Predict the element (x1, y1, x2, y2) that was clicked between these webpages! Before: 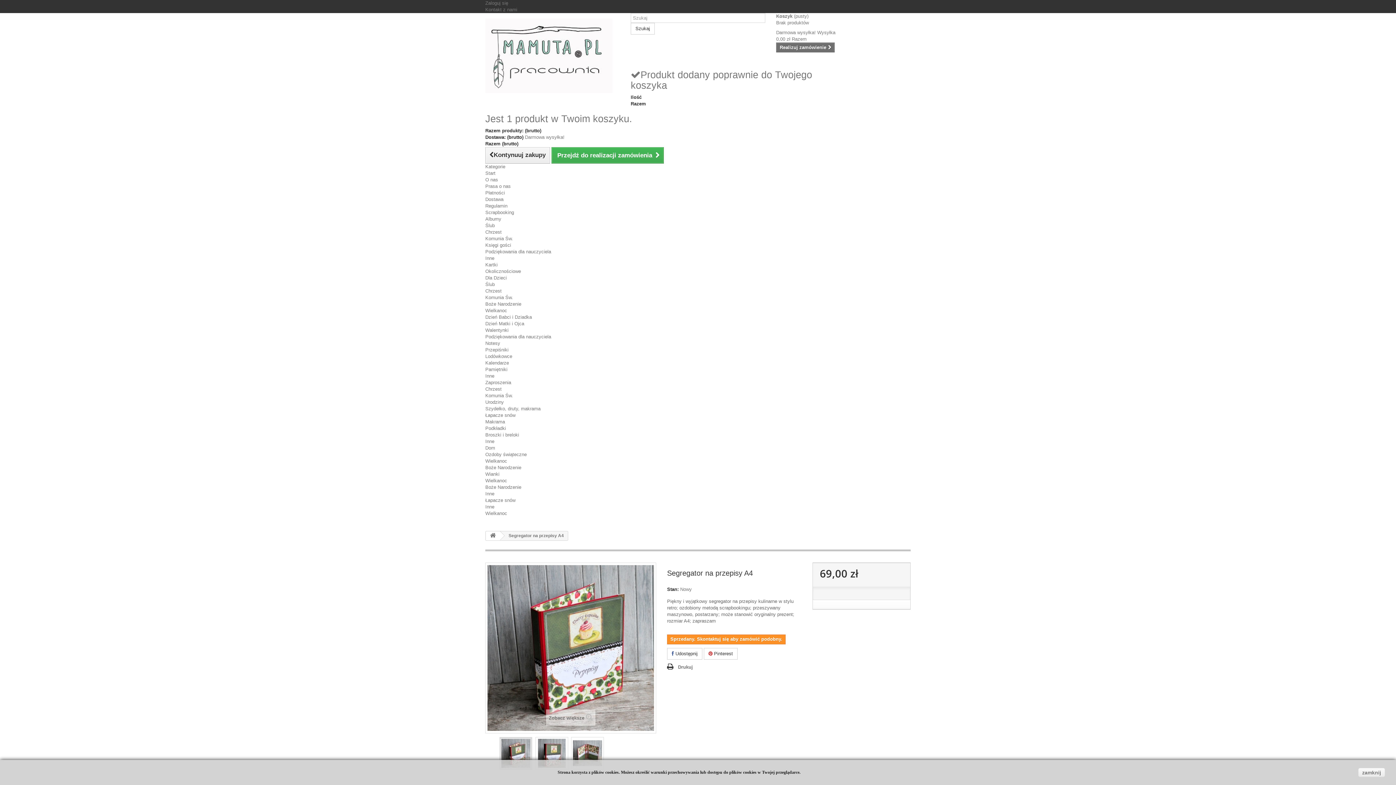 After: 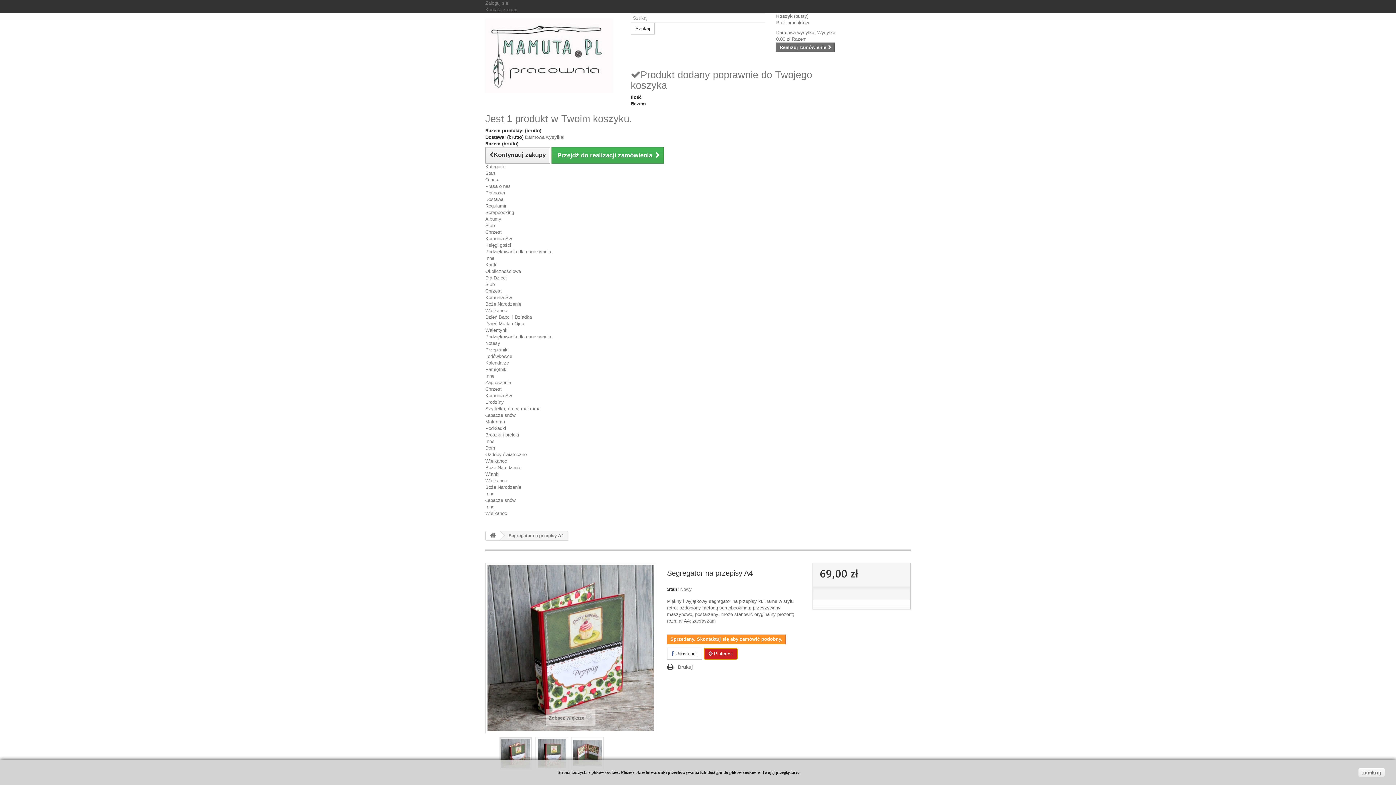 Action: label:  Pinterest bbox: (704, 648, 737, 660)